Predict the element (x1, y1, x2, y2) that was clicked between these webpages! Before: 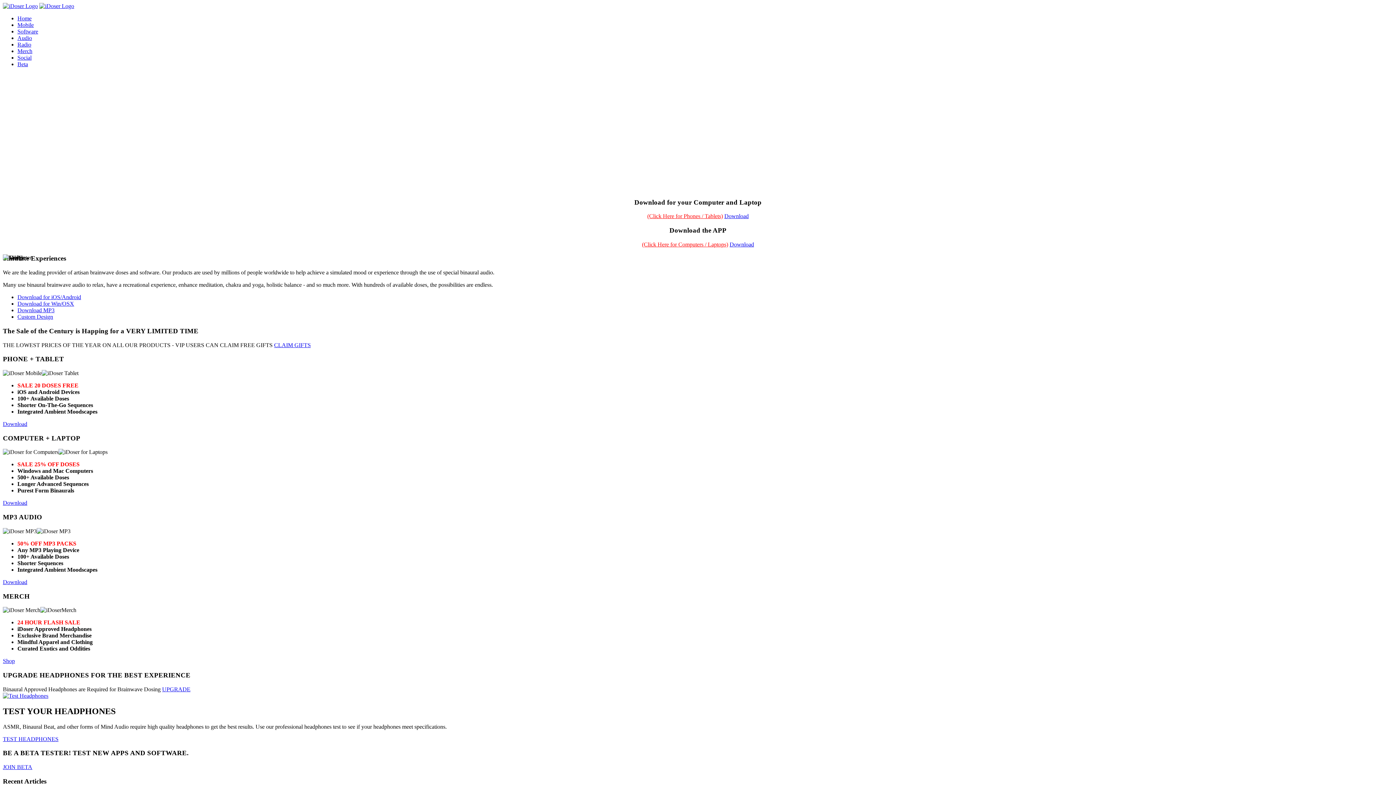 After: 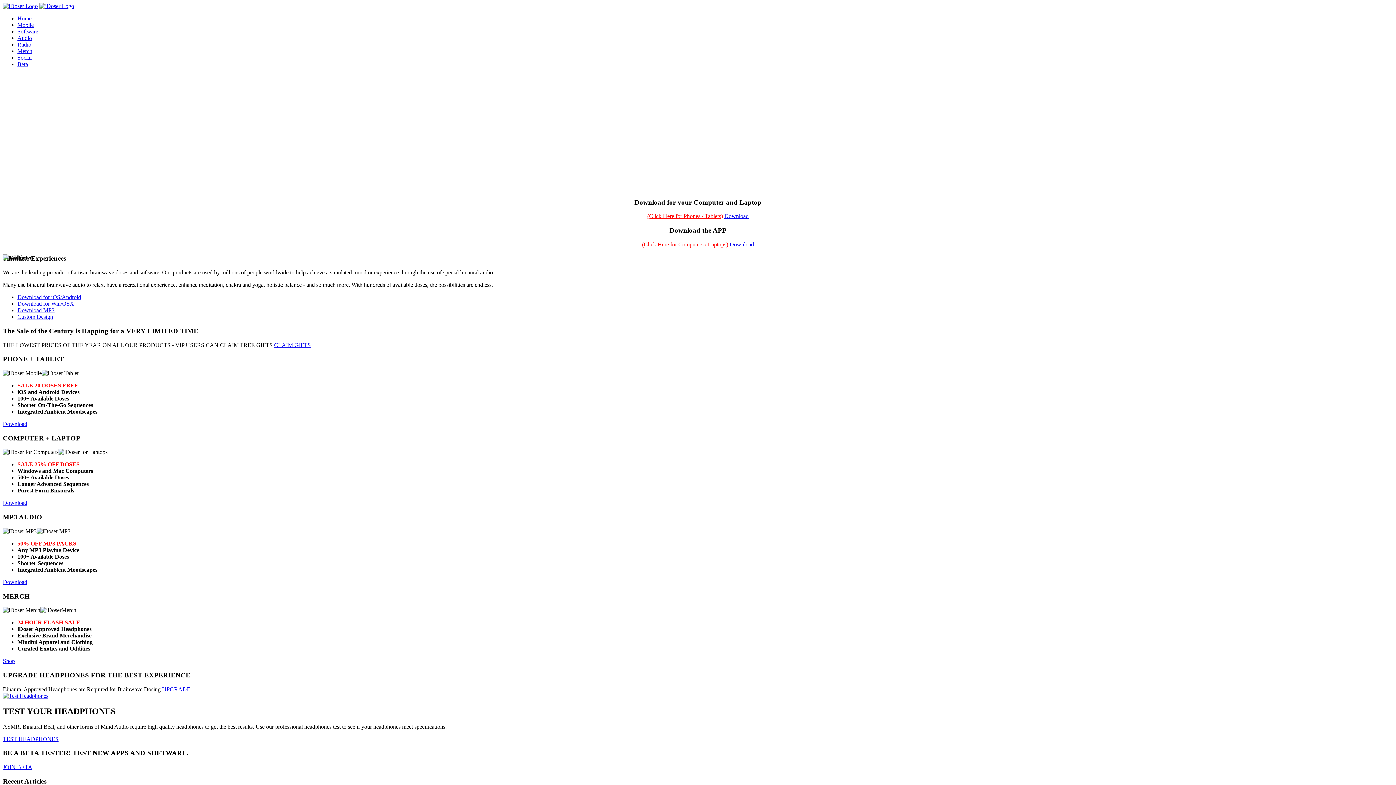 Action: bbox: (2, 2, 37, 9)